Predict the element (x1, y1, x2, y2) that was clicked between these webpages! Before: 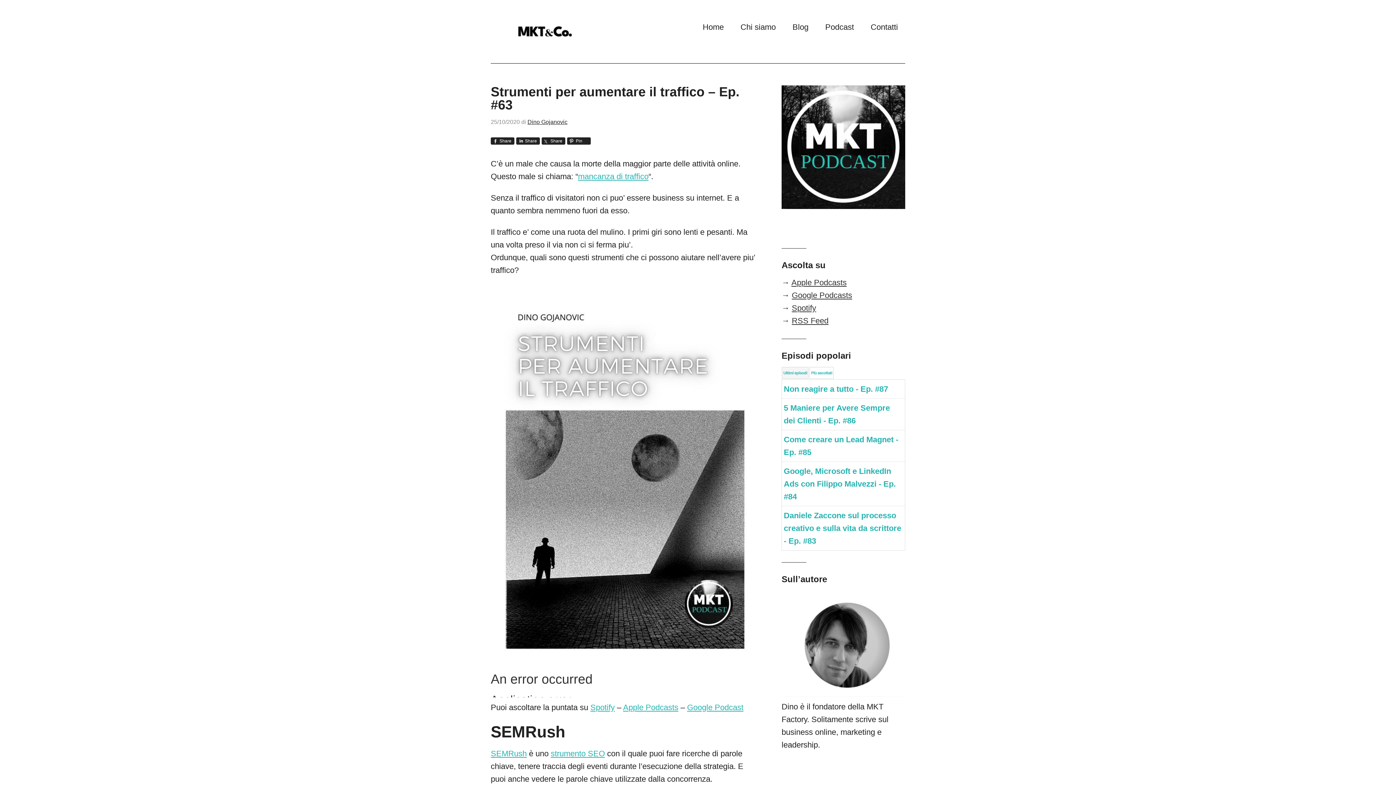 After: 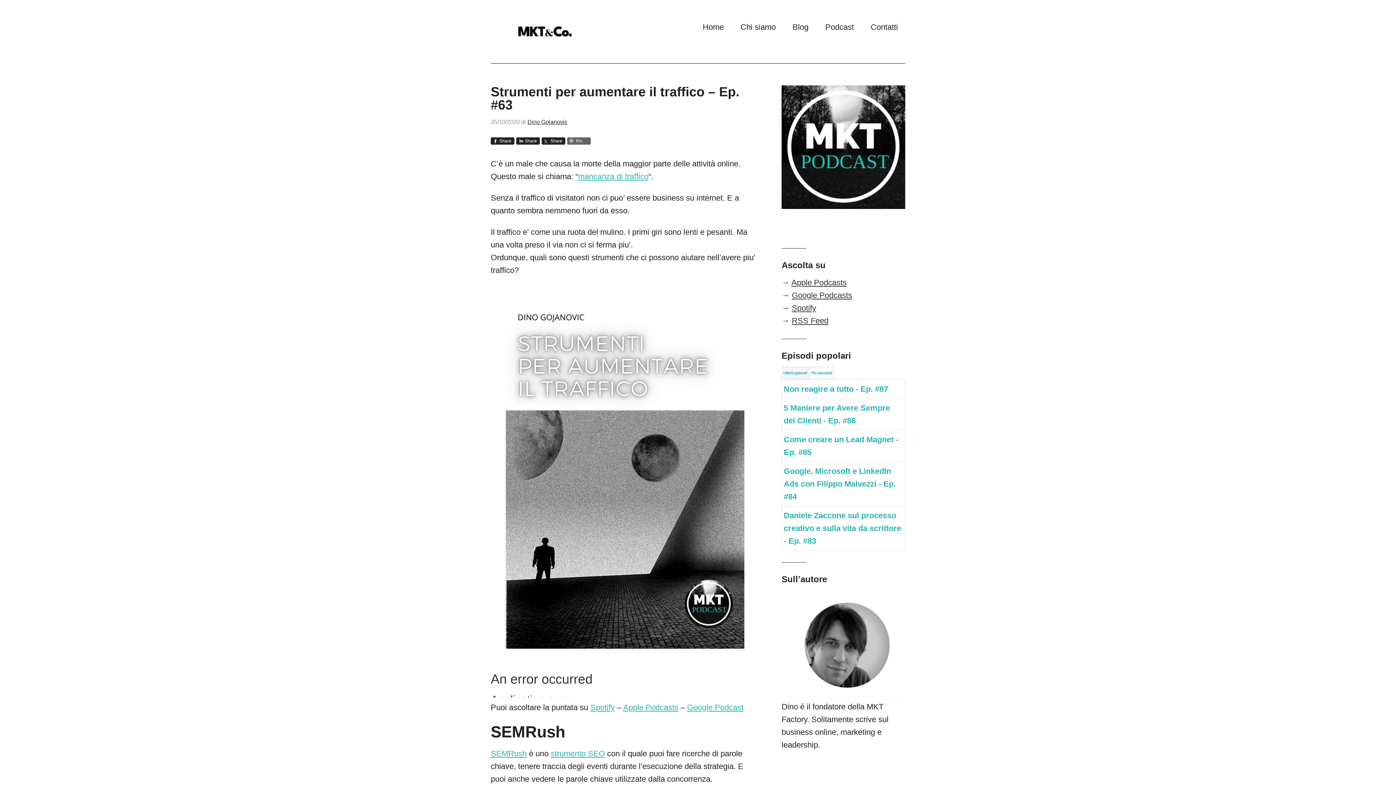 Action: bbox: (567, 137, 590, 144) label: Pin